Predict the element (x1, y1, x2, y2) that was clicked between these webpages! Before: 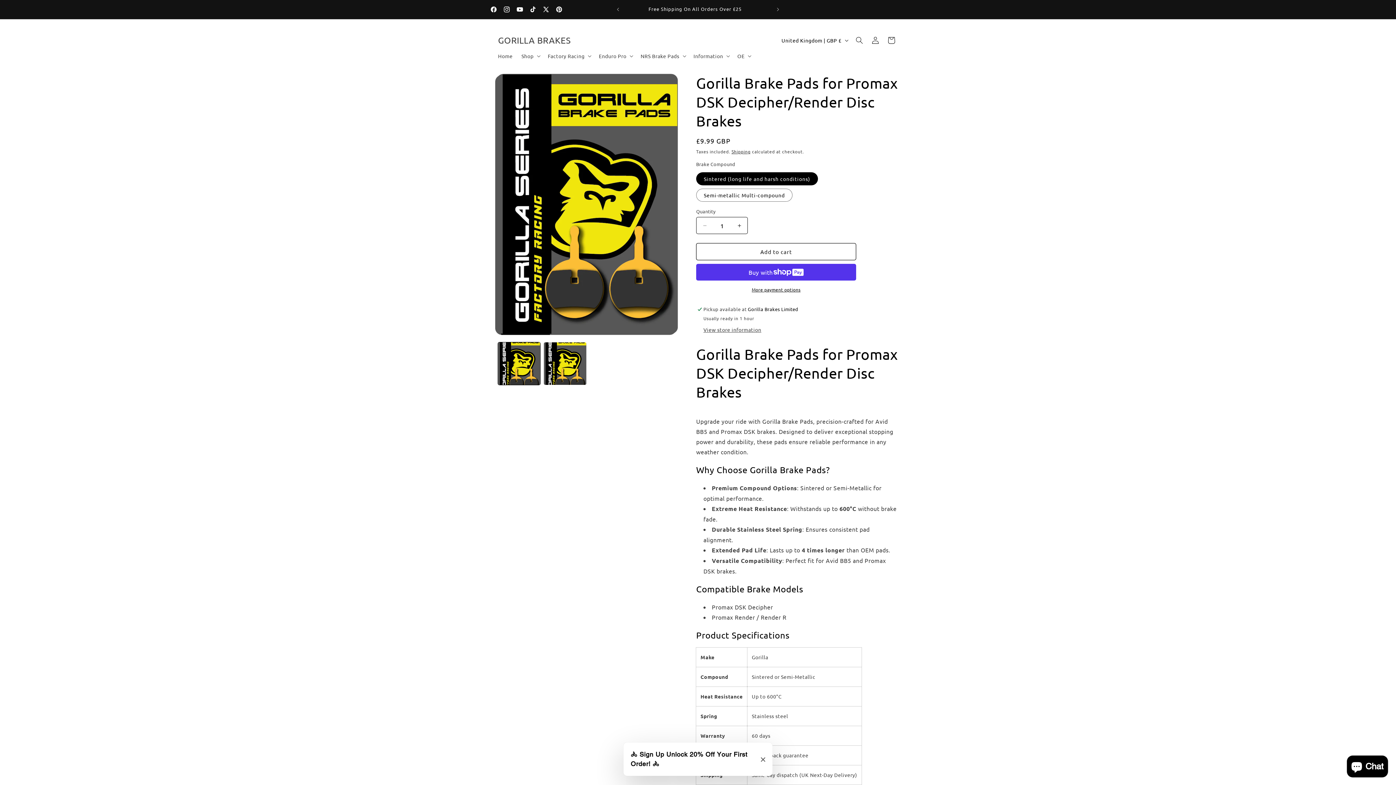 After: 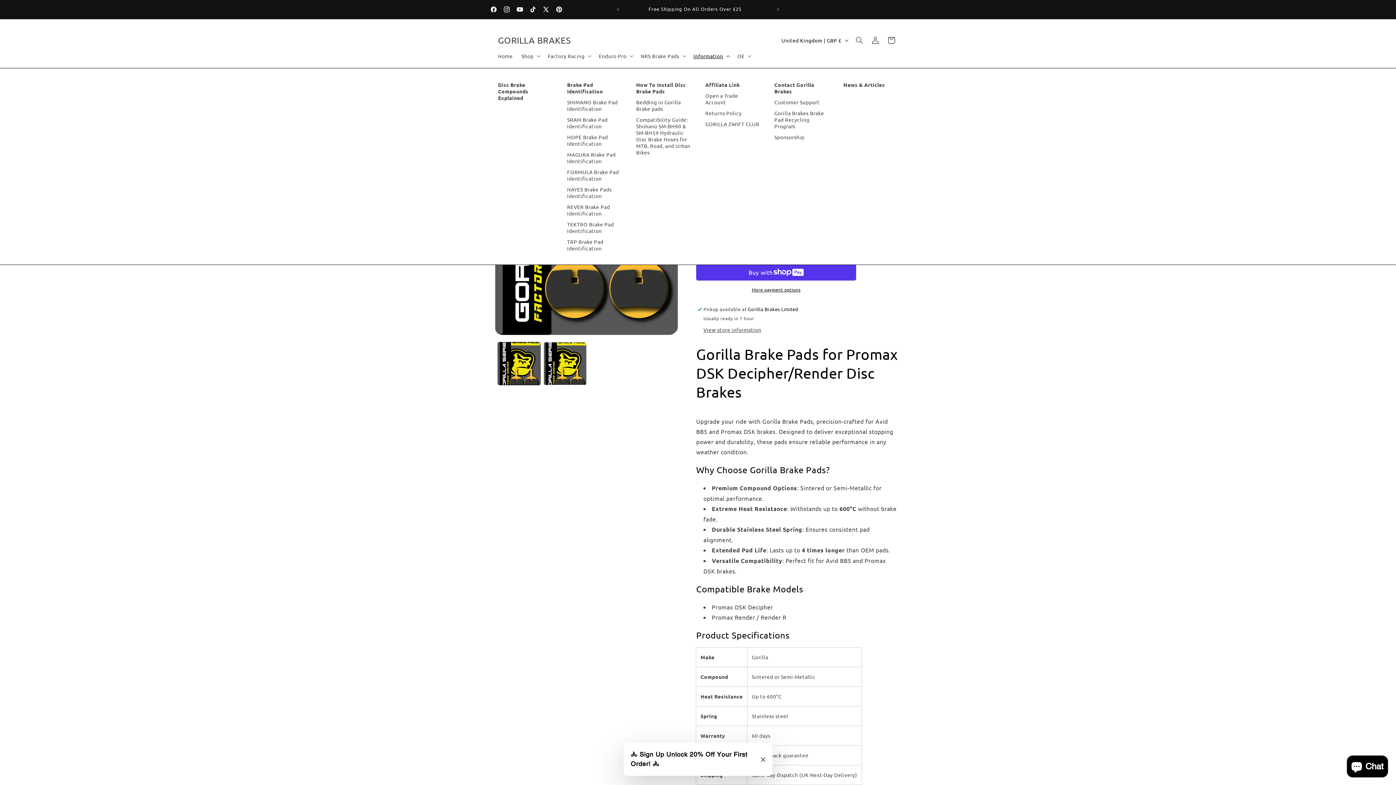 Action: bbox: (689, 48, 733, 63) label: Information